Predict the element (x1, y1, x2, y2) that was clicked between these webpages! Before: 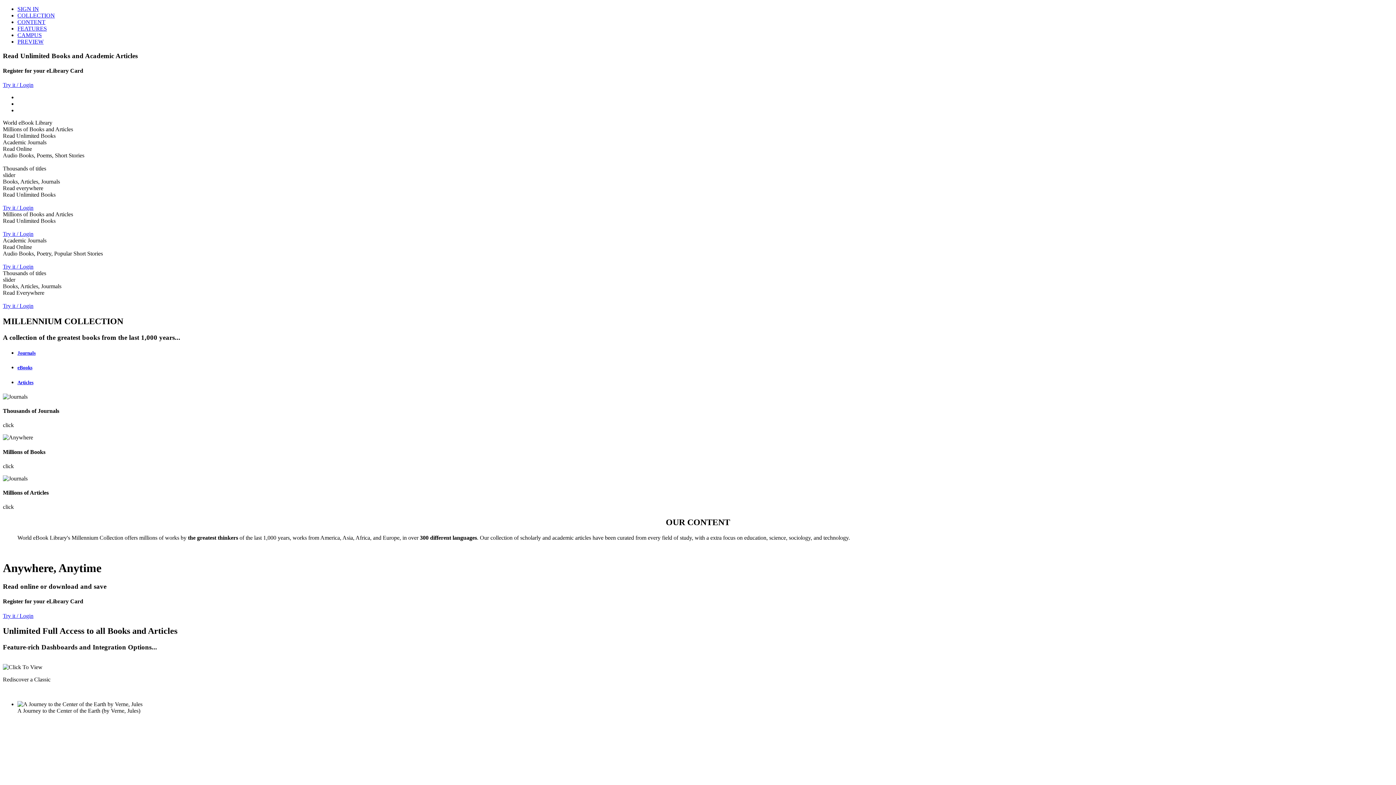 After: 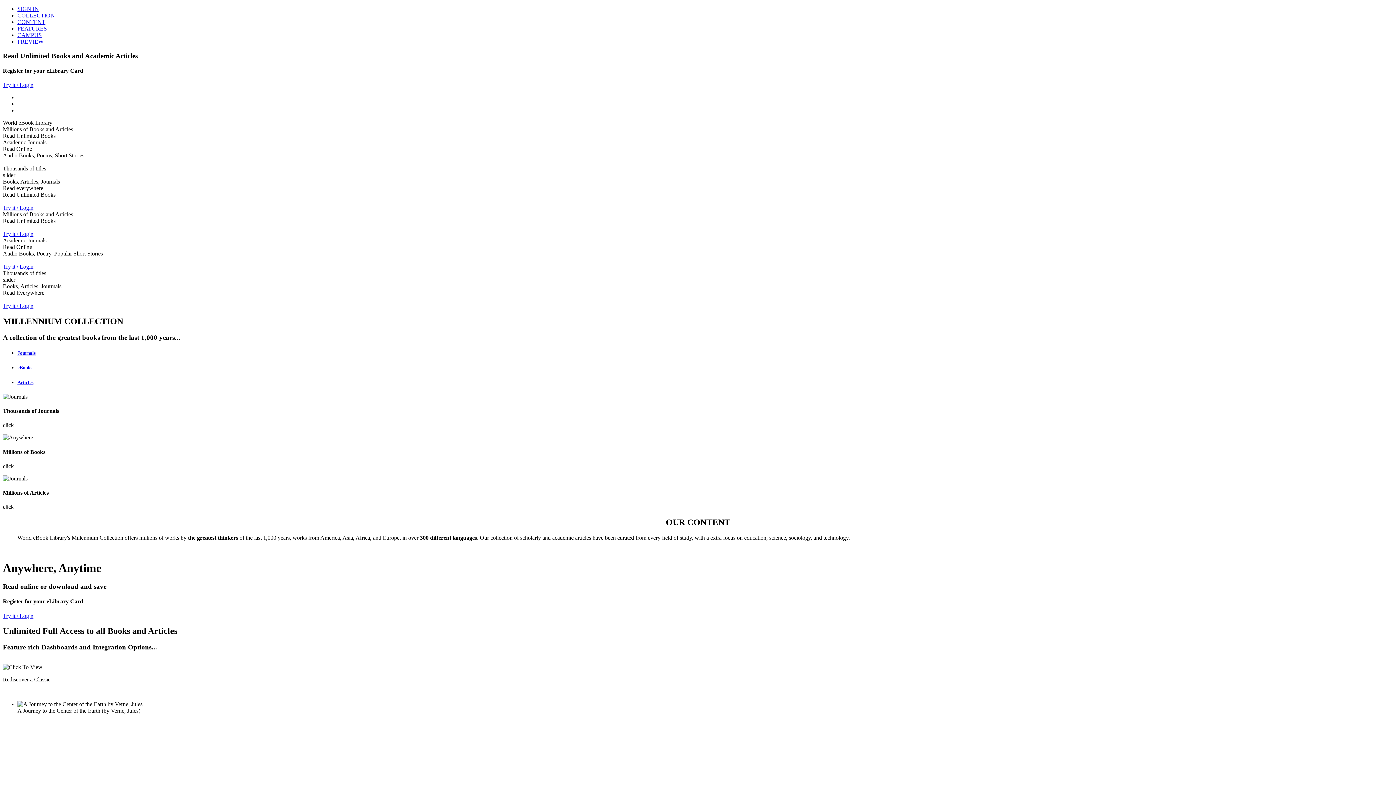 Action: bbox: (17, 365, 1393, 371) label: eBooks